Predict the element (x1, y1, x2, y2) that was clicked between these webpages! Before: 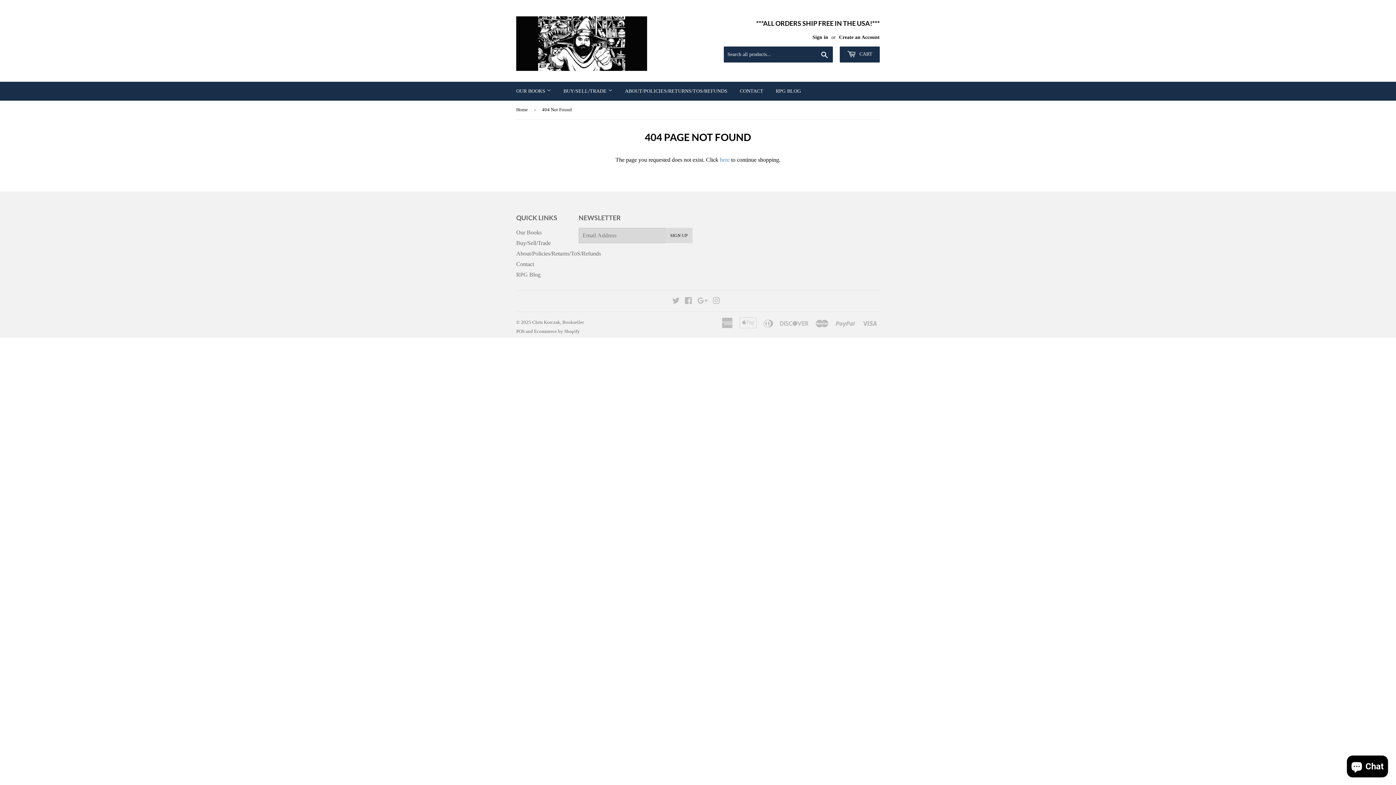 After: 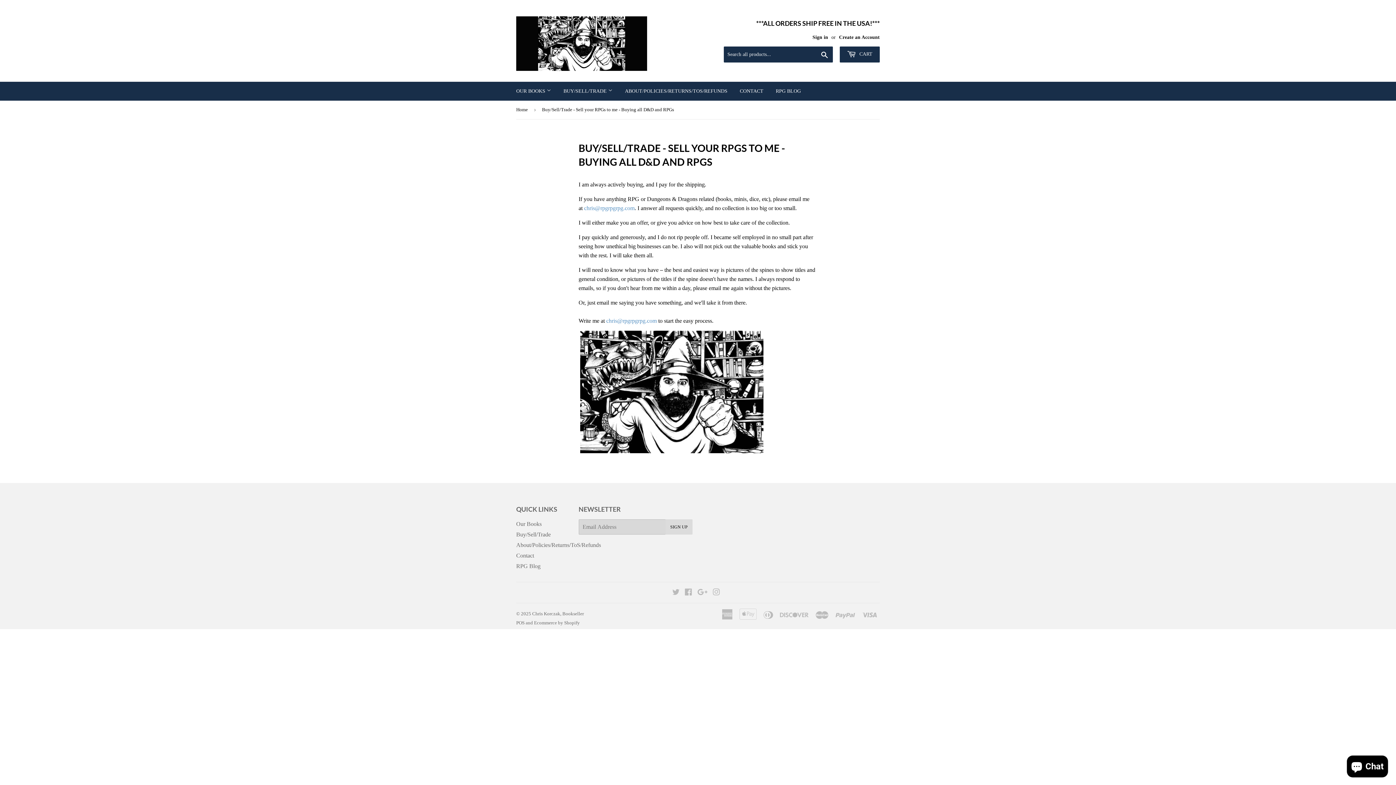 Action: label: BUY/SELL/TRADE  bbox: (558, 81, 618, 100)